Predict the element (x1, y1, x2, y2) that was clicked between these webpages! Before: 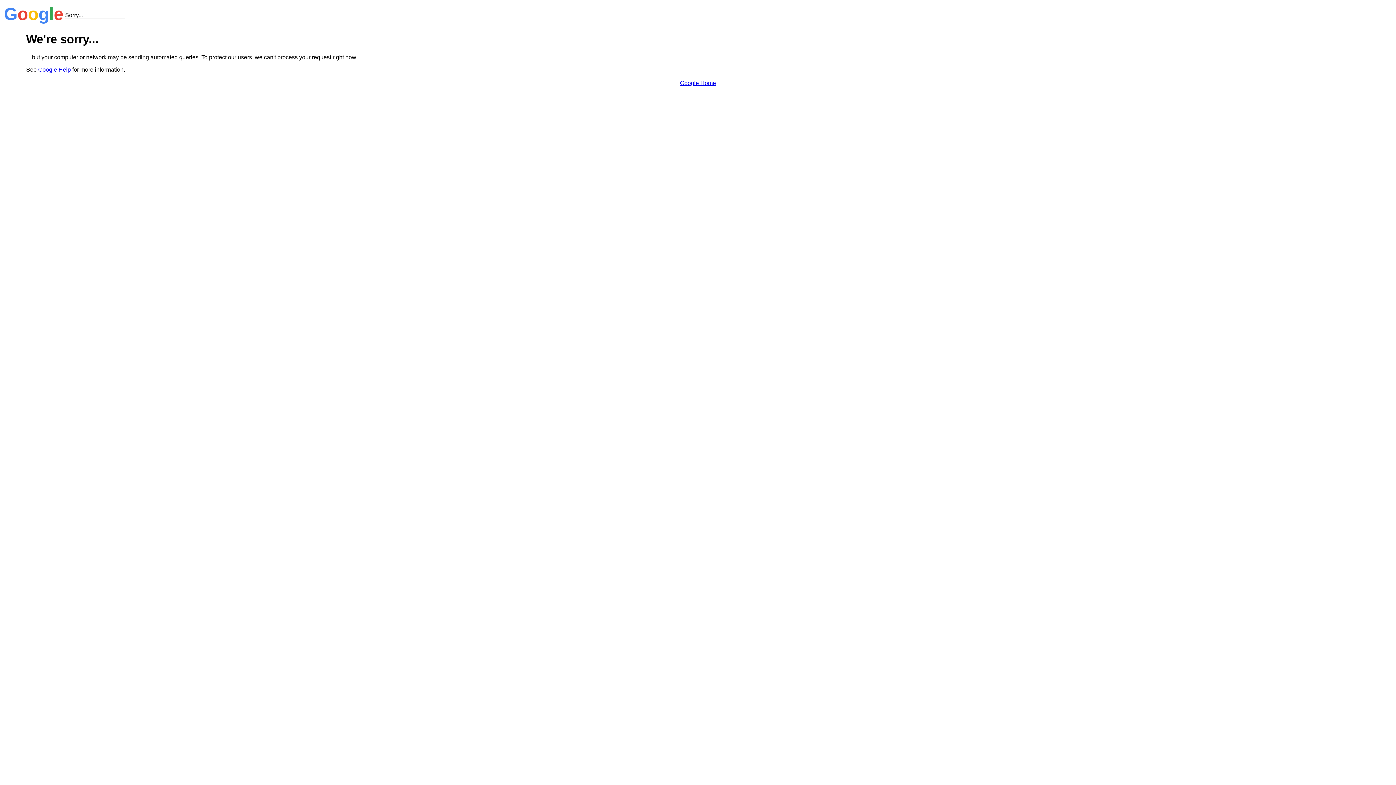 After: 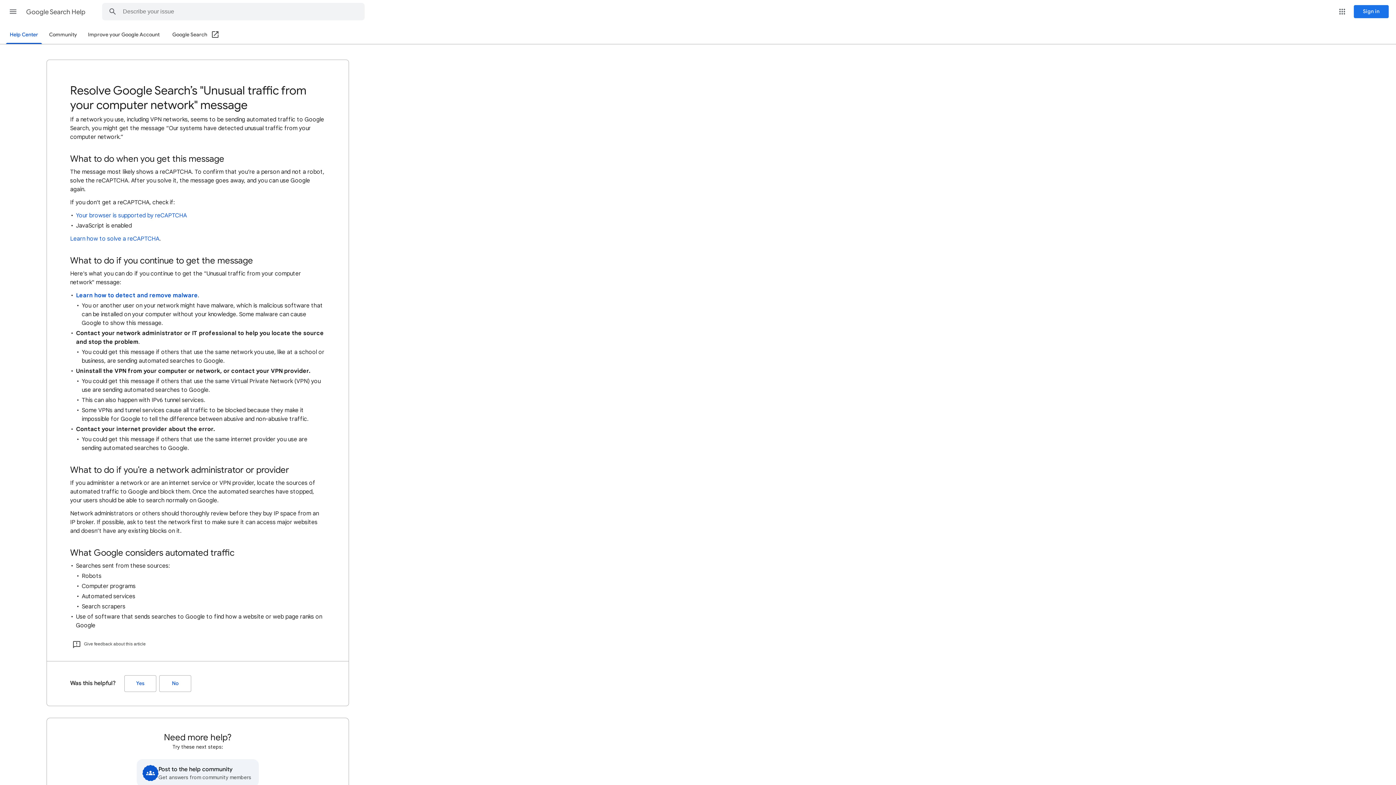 Action: label: Google Help bbox: (38, 66, 70, 72)